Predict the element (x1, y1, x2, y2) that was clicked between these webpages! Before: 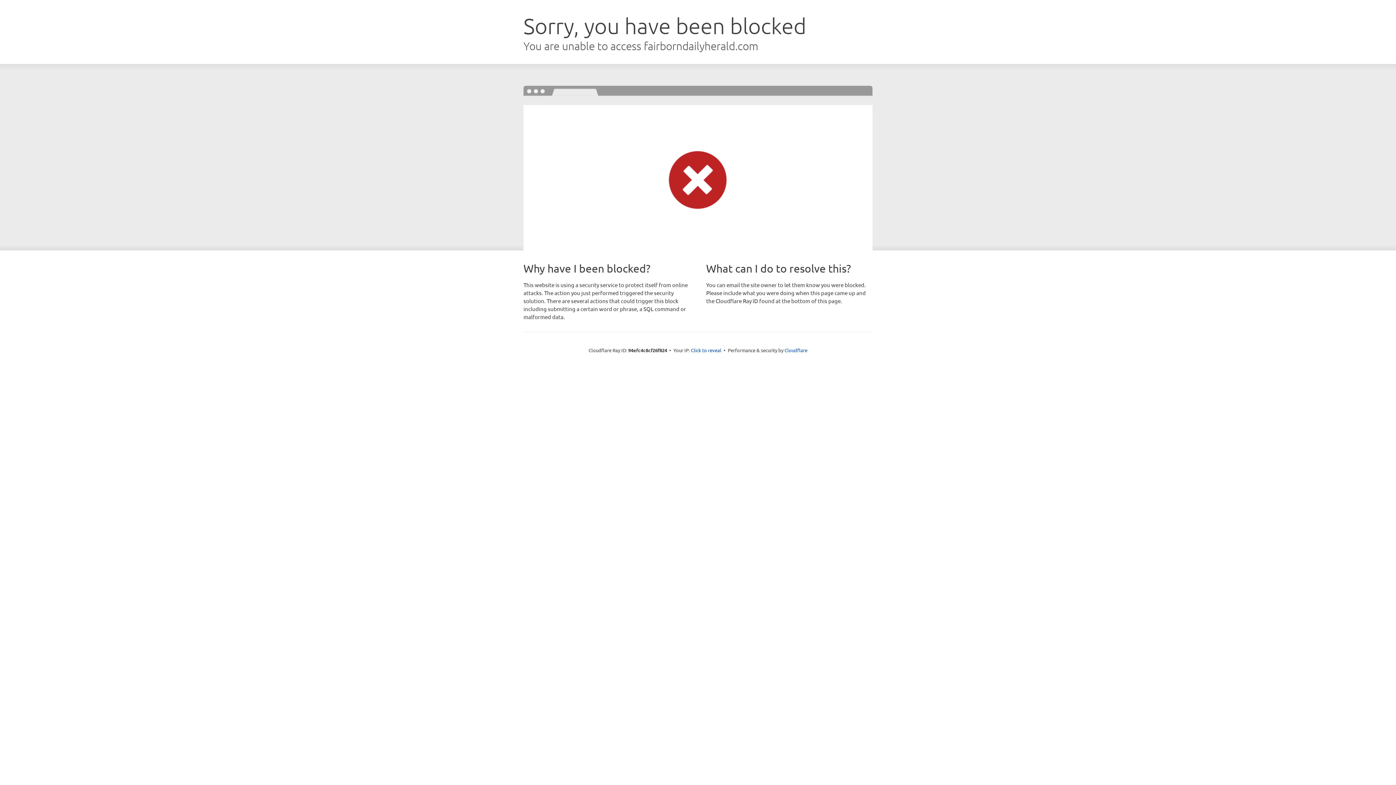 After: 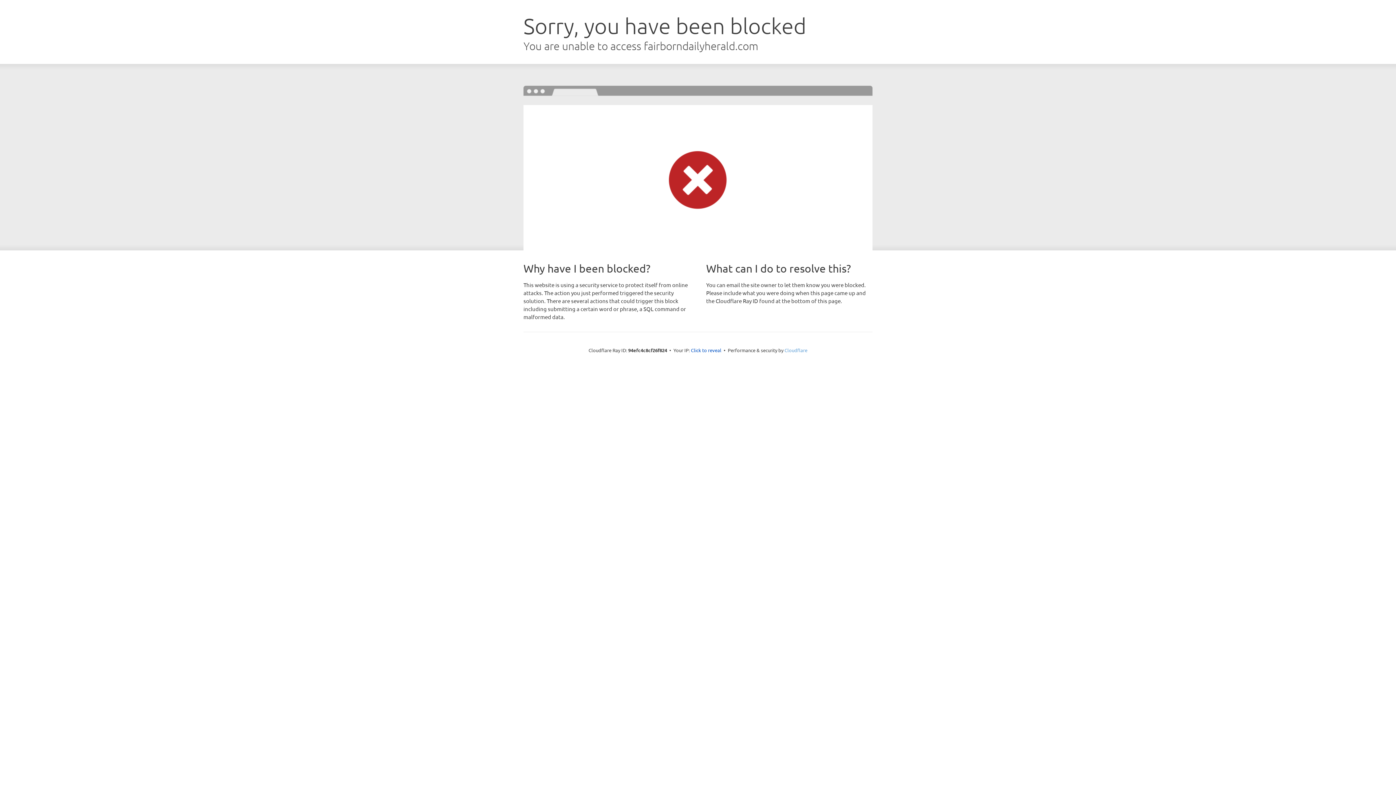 Action: bbox: (784, 347, 807, 353) label: Cloudflare